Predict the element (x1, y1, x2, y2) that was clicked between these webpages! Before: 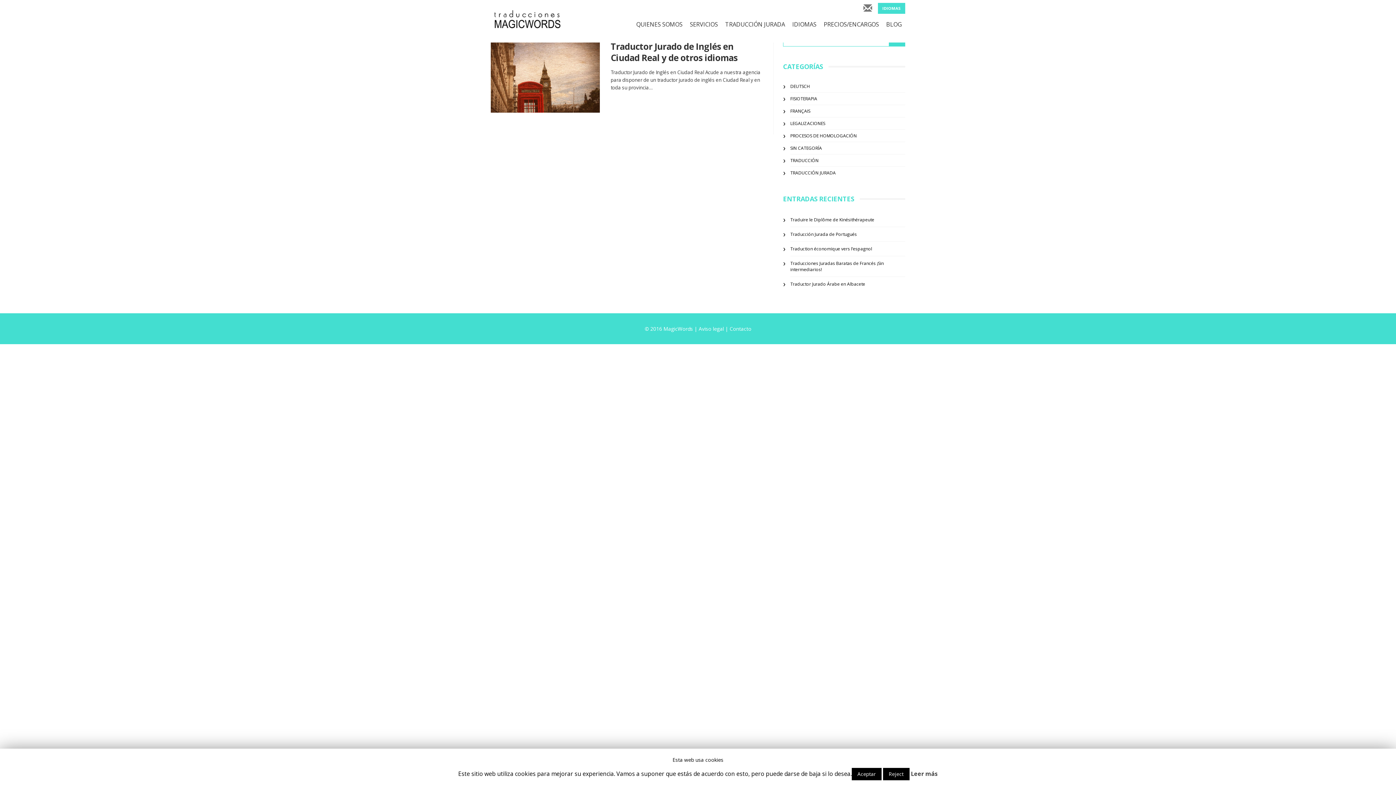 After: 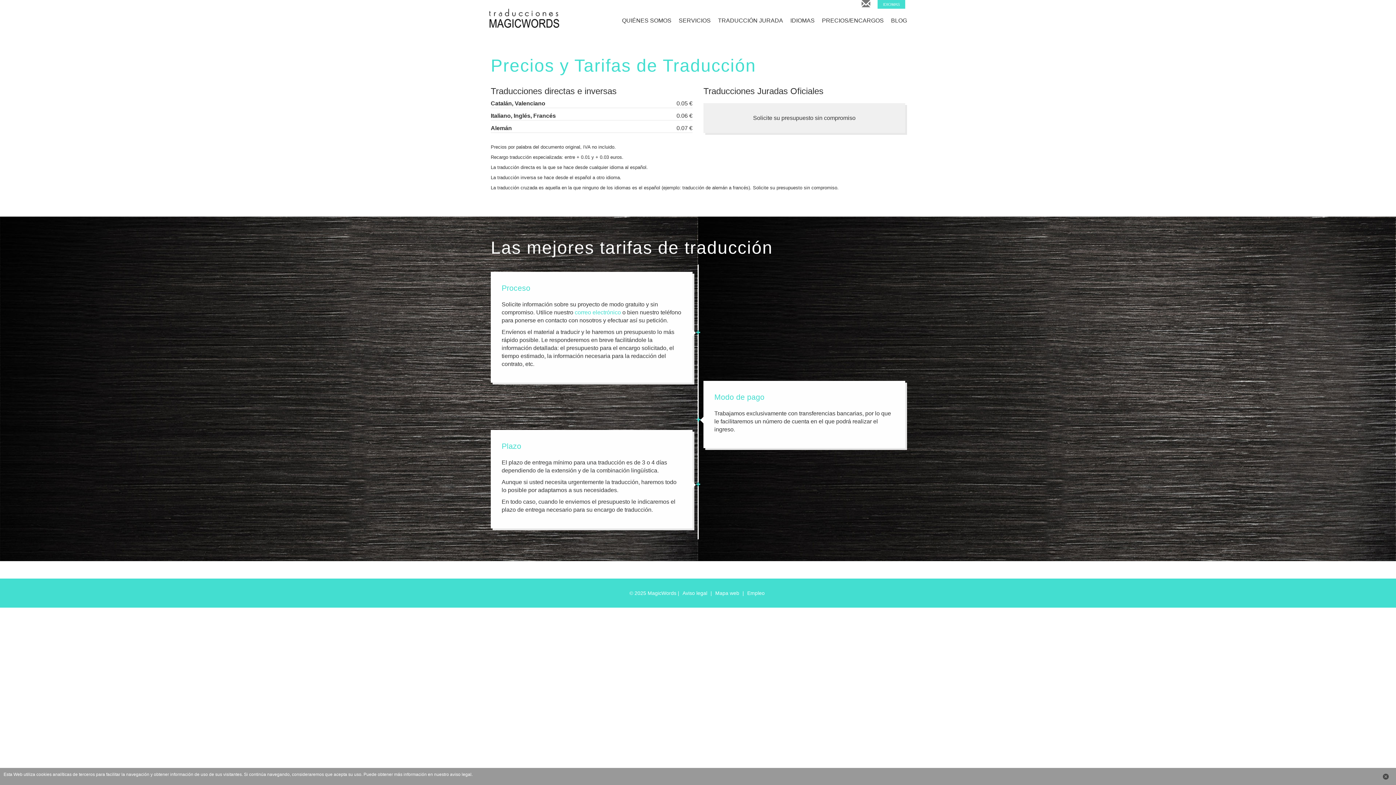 Action: label: PRECIOS/ENCARGOS bbox: (820, 16, 882, 32)